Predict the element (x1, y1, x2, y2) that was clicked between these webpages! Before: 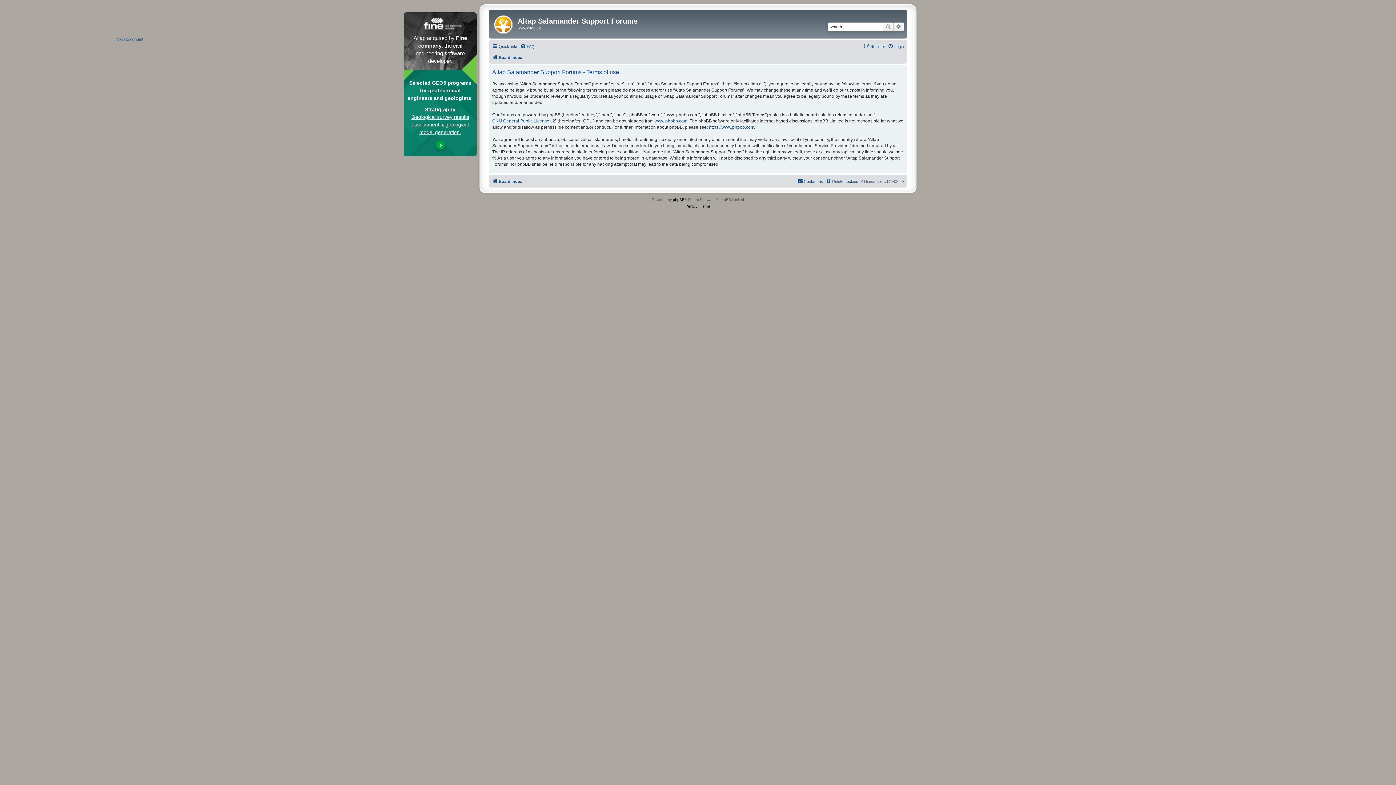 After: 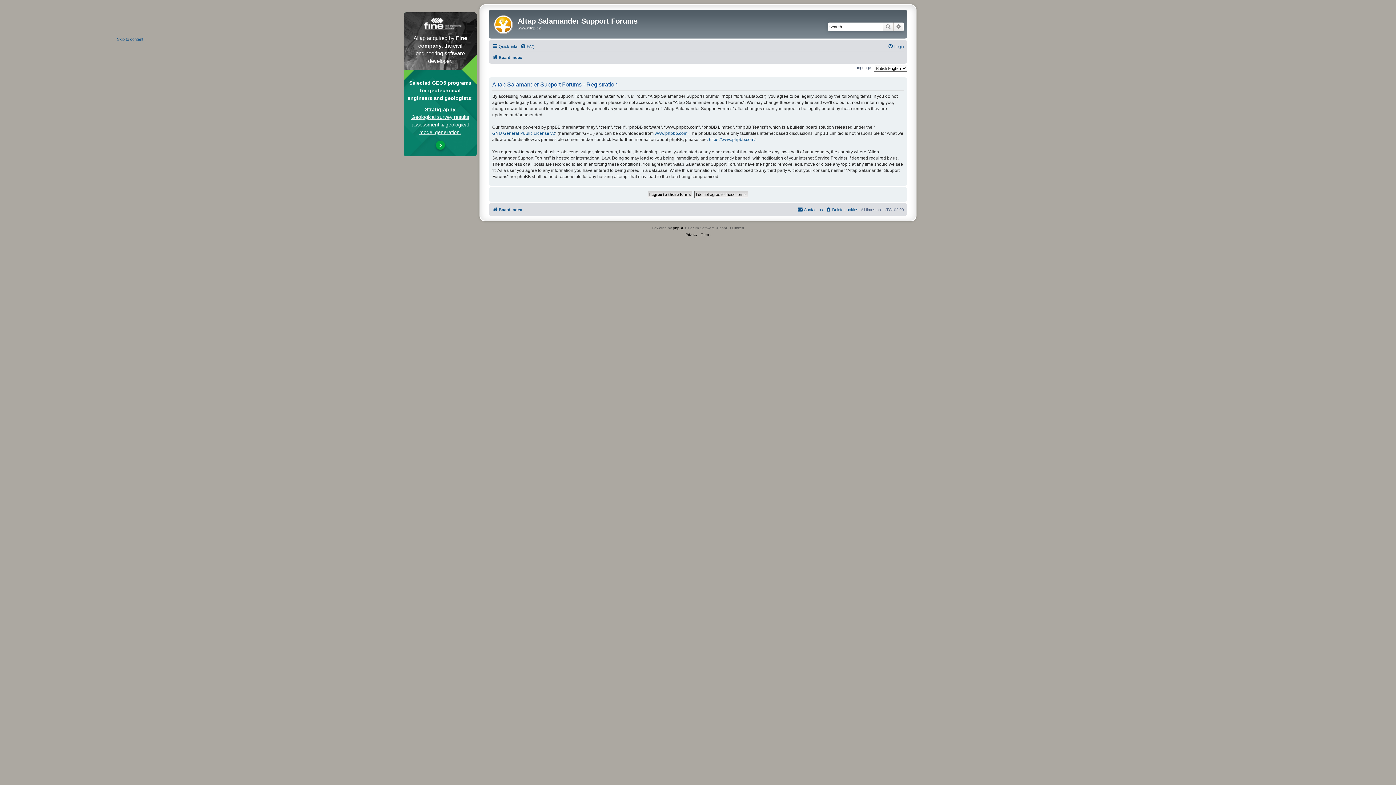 Action: bbox: (864, 42, 885, 50) label: Register